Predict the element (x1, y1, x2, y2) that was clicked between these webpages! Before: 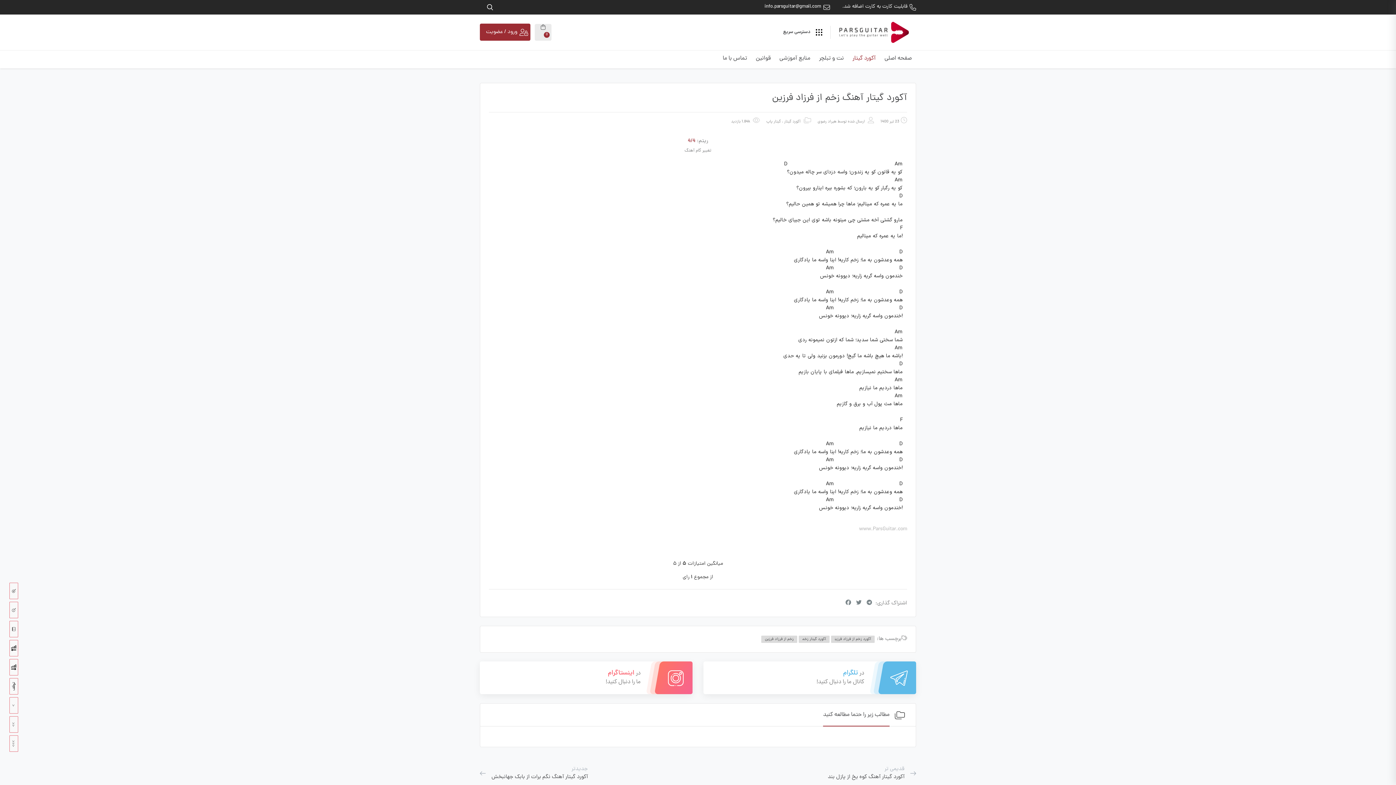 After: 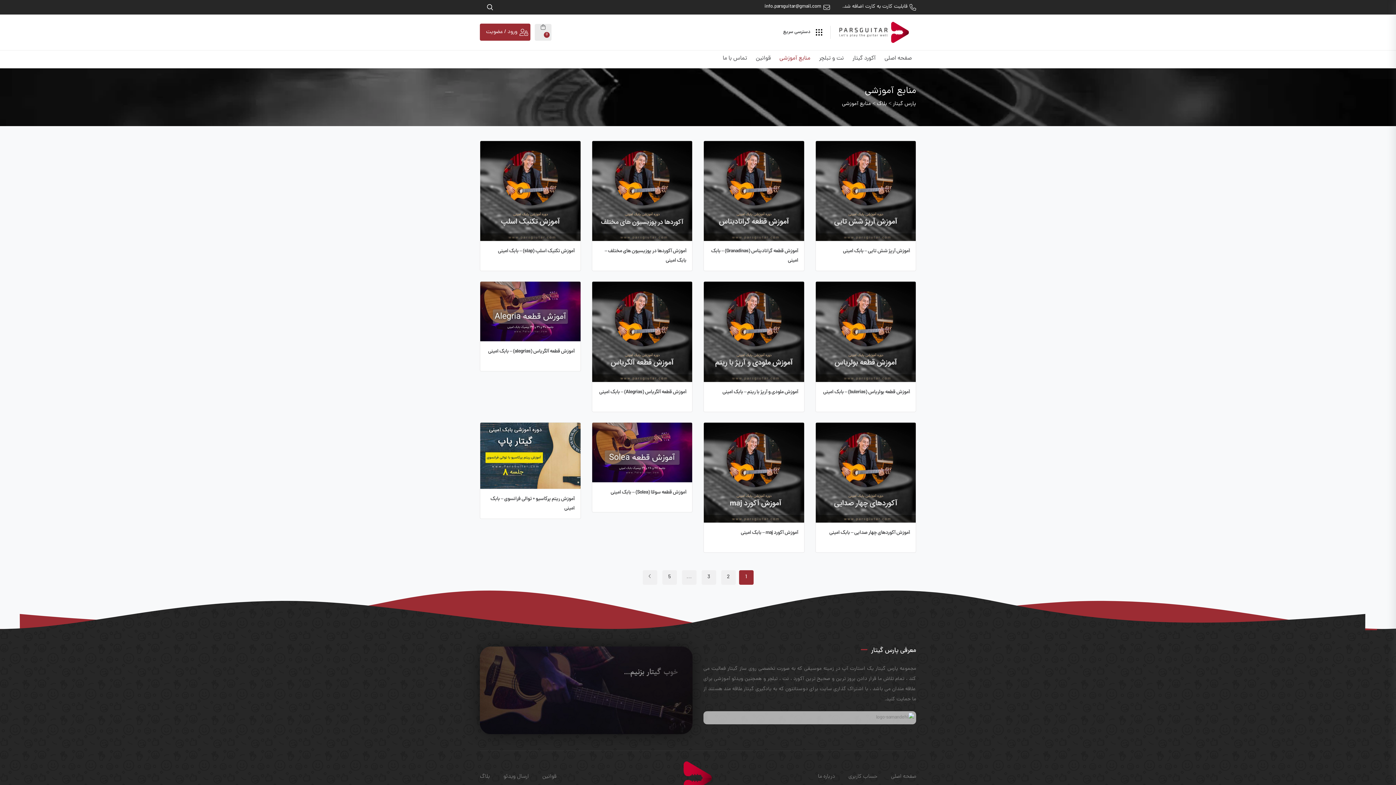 Action: bbox: (775, 48, 814, 68) label: منابع آموزشی